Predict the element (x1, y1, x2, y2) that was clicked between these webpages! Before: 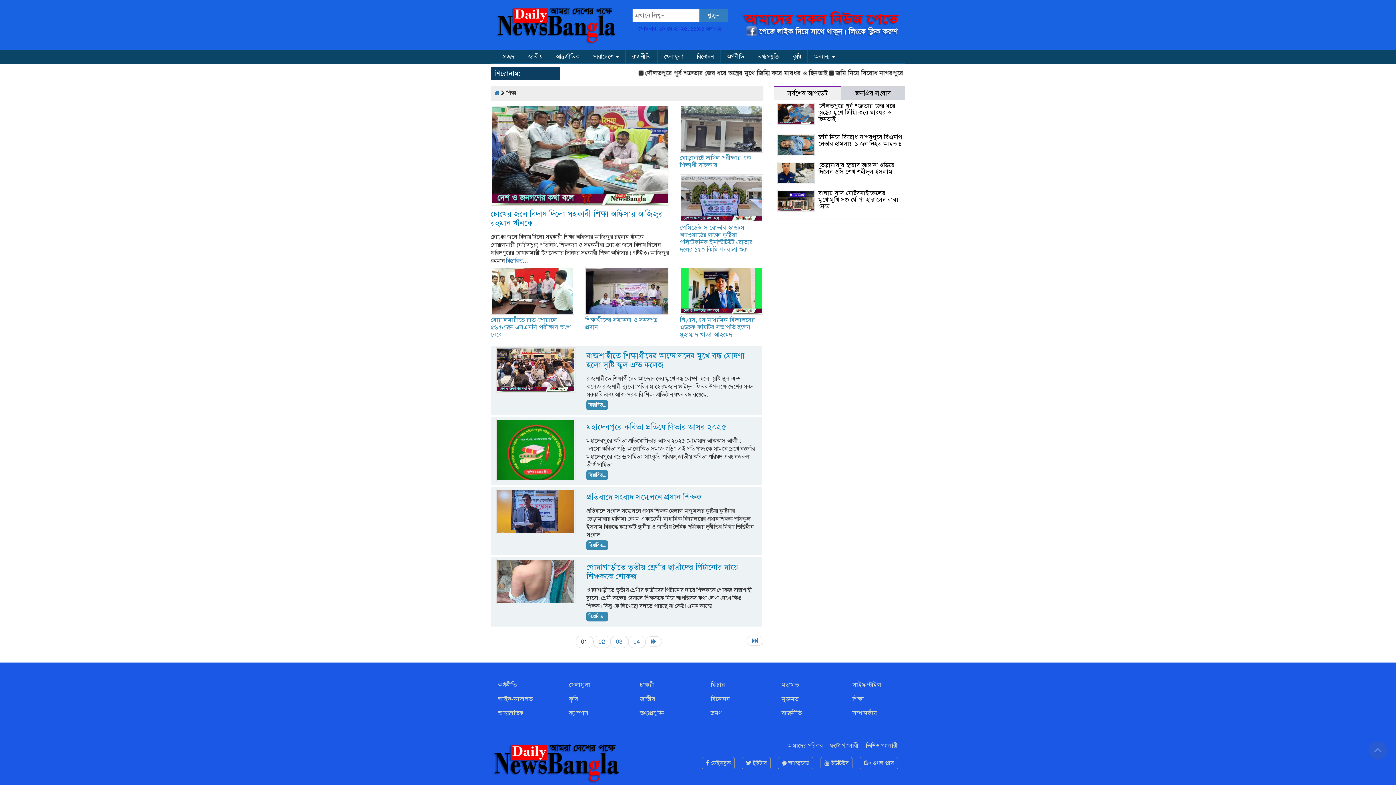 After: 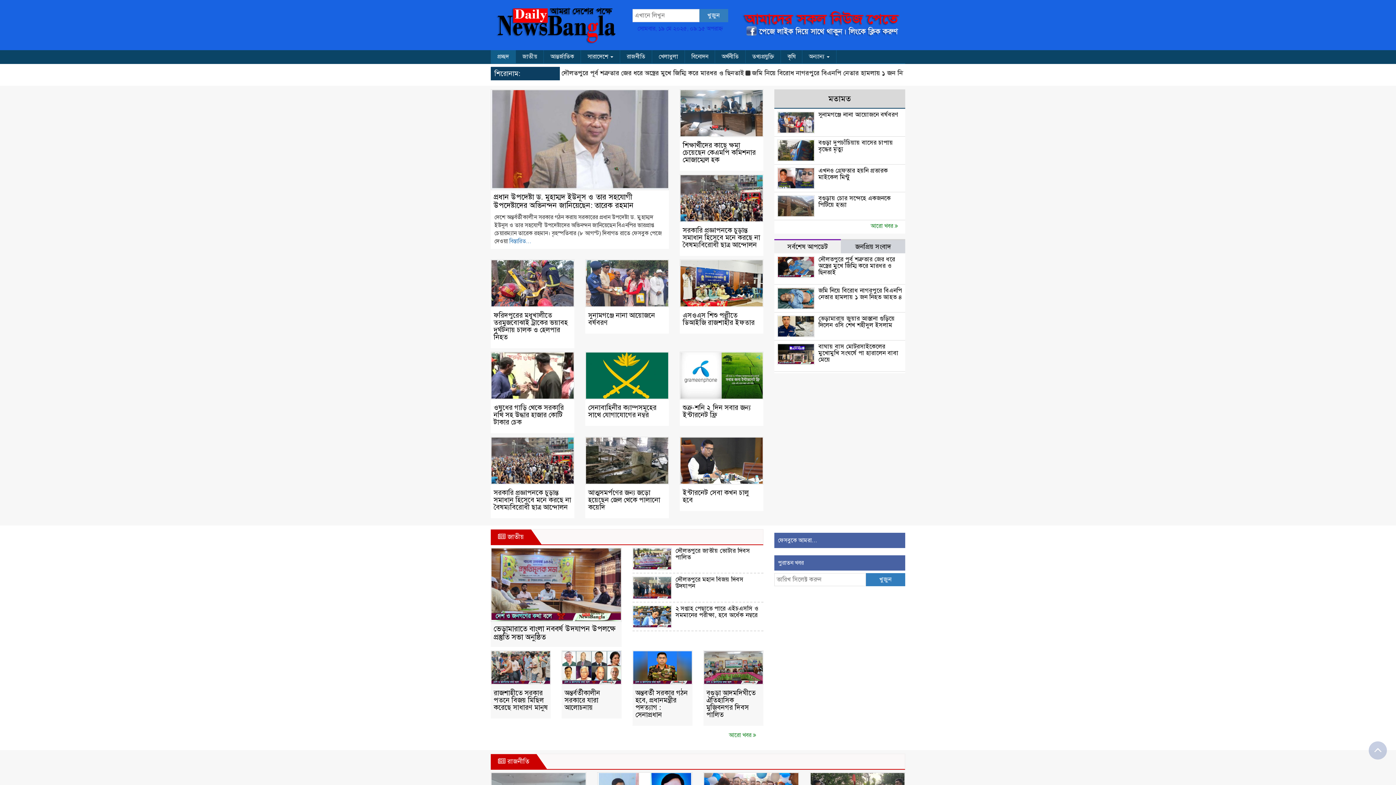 Action: bbox: (489, 759, 623, 766)